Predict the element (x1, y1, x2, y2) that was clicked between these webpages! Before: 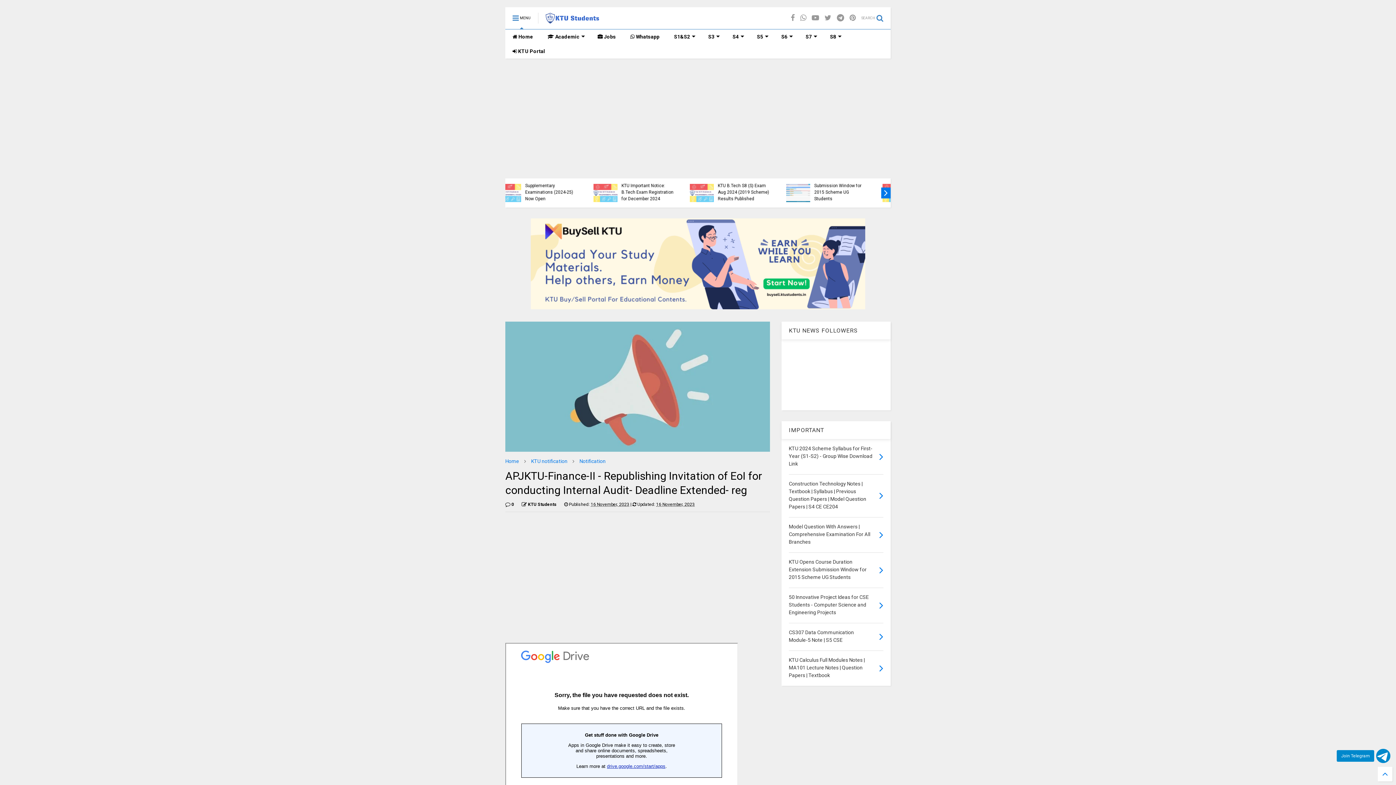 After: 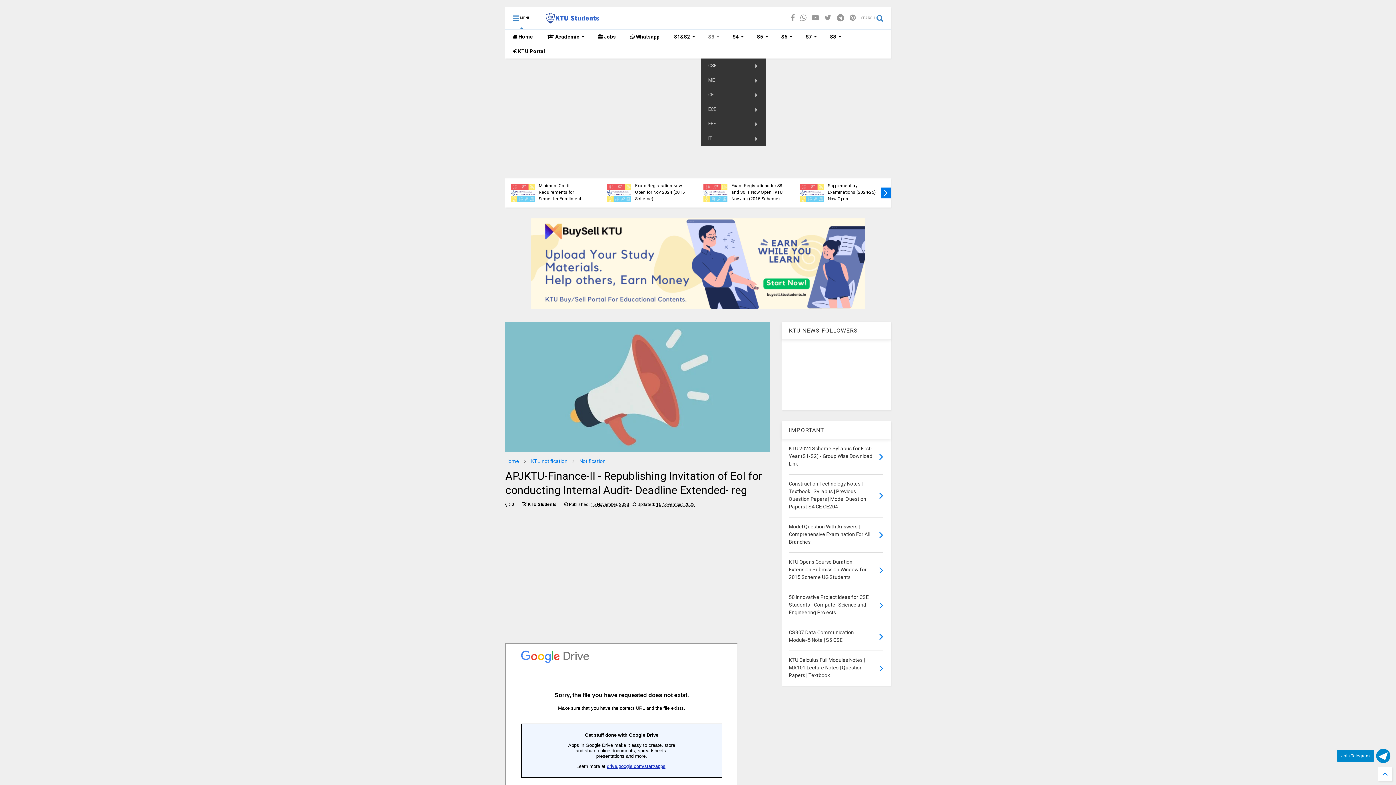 Action: bbox: (701, 29, 725, 44) label: S3